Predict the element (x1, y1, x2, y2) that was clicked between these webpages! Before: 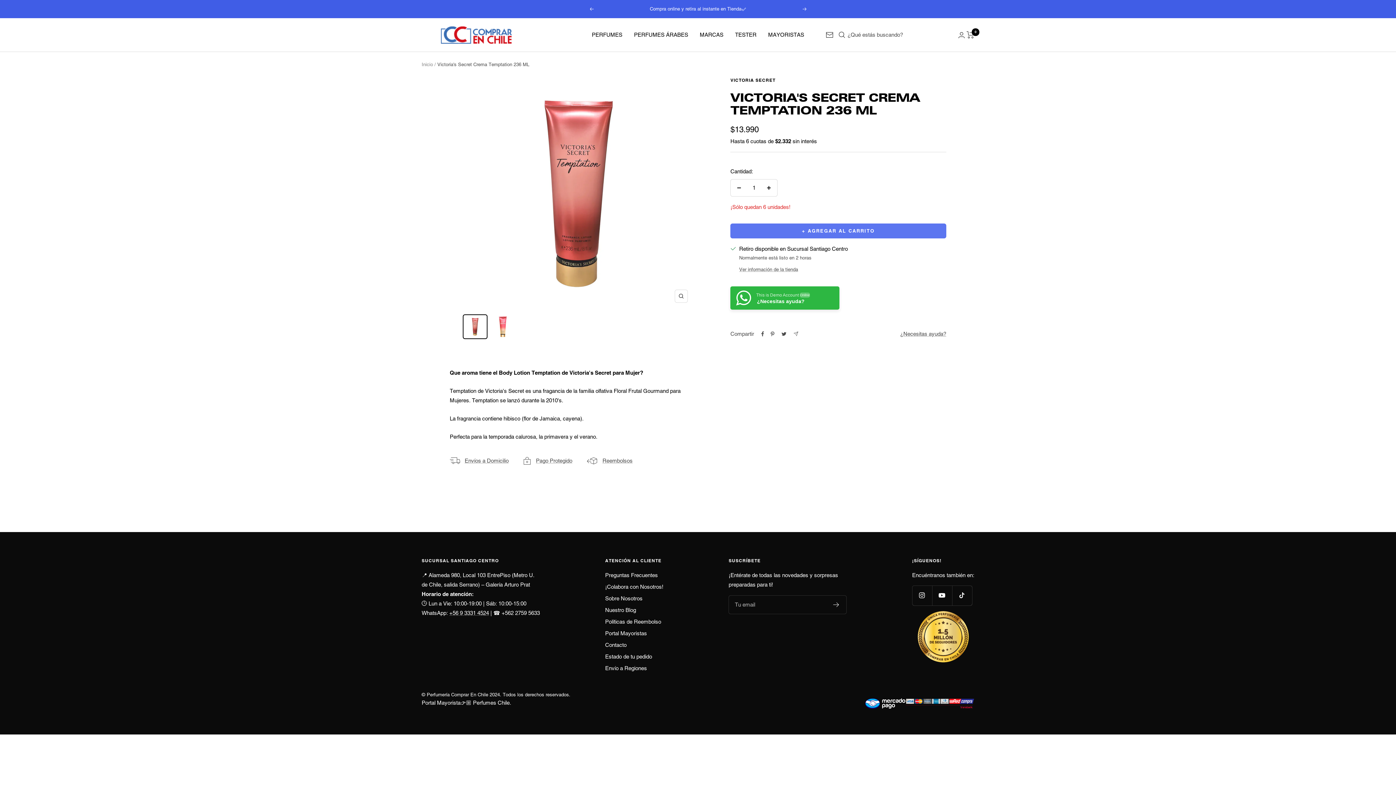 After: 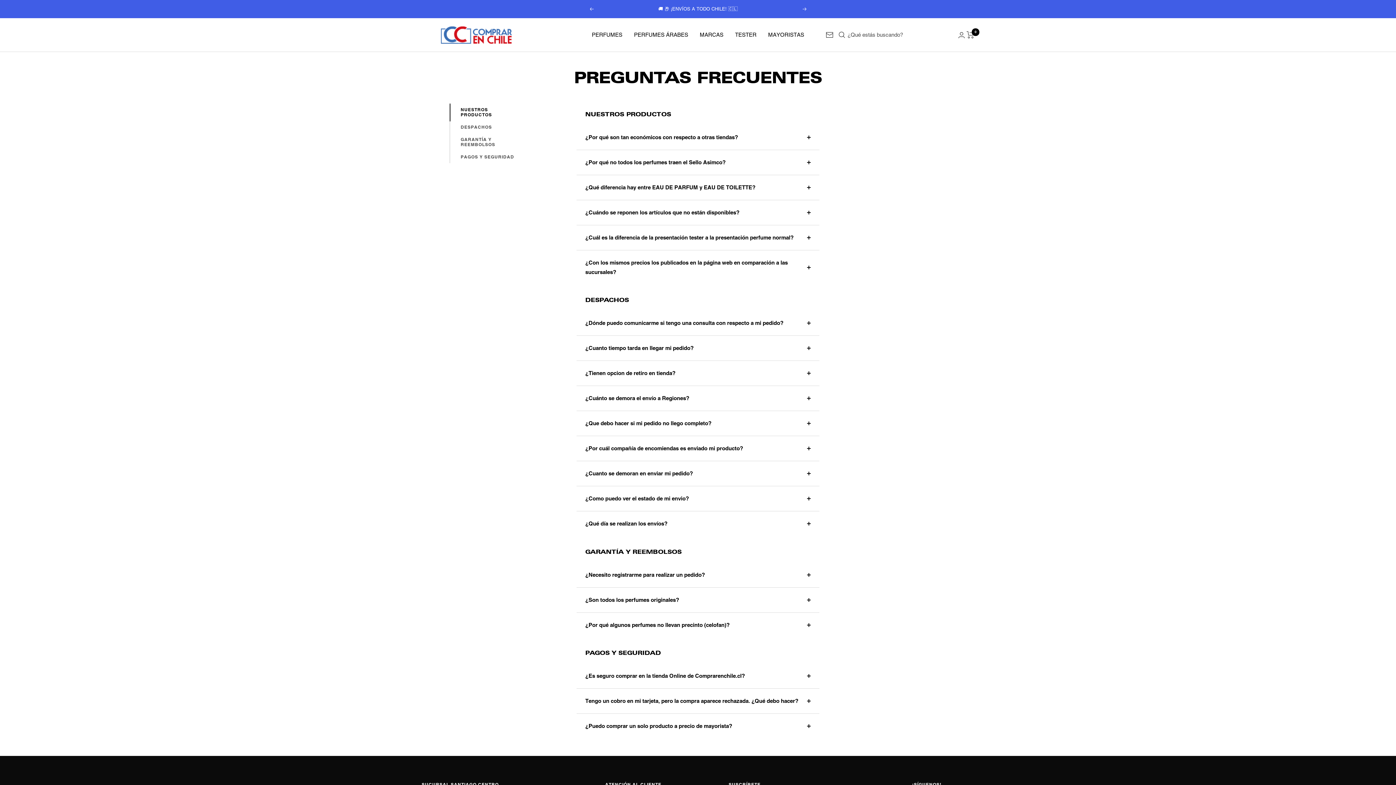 Action: label: Preguntas Frecuentes bbox: (605, 570, 658, 580)